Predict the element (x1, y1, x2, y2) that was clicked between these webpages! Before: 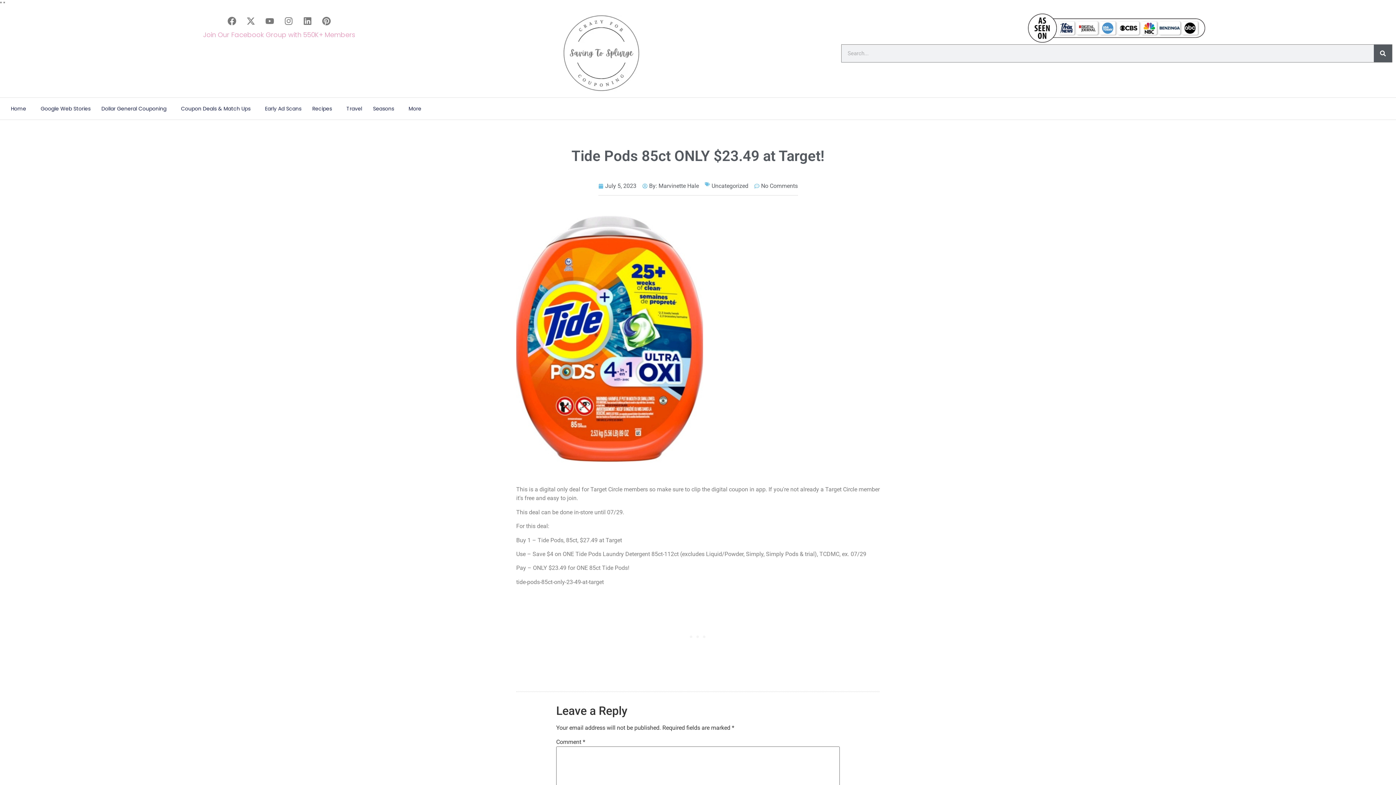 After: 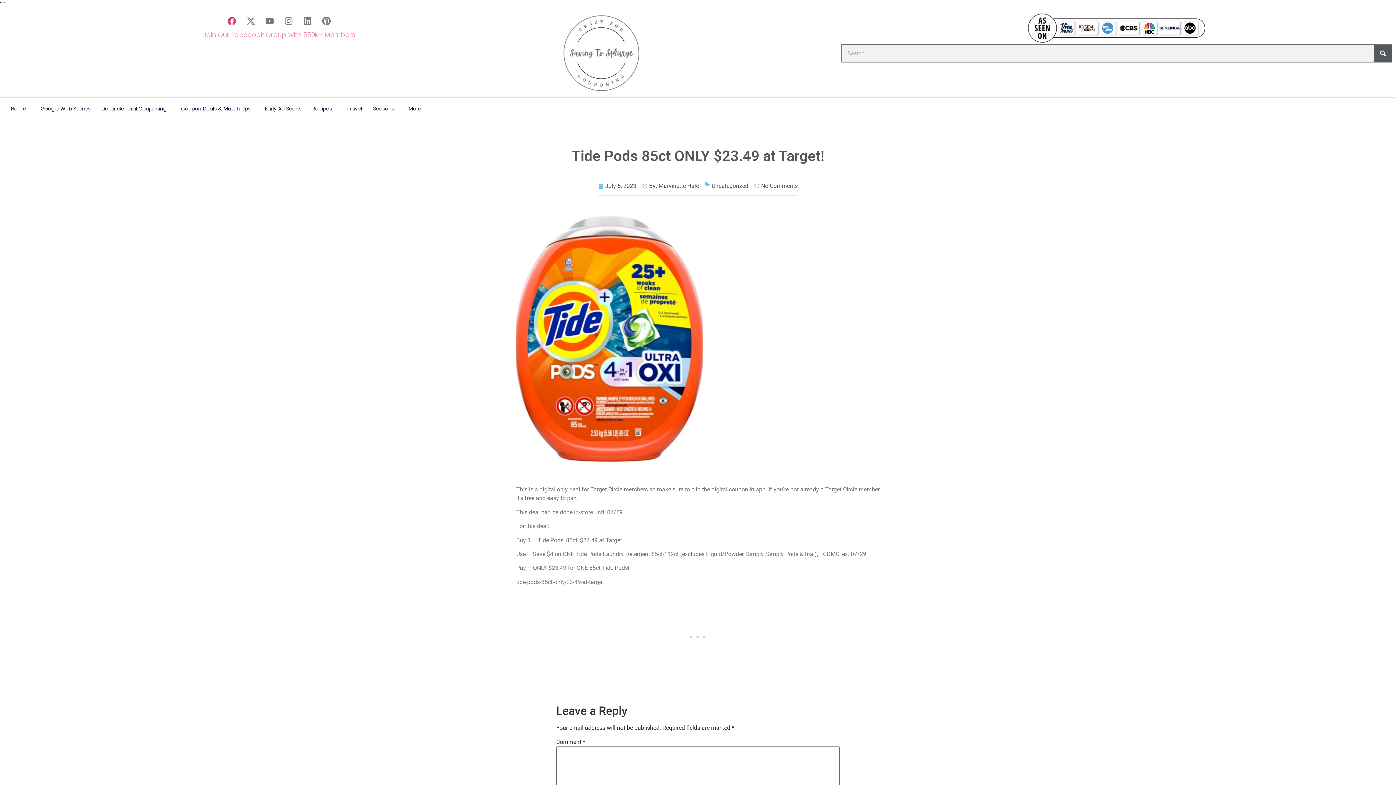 Action: bbox: (223, 12, 240, 29) label: Facebook